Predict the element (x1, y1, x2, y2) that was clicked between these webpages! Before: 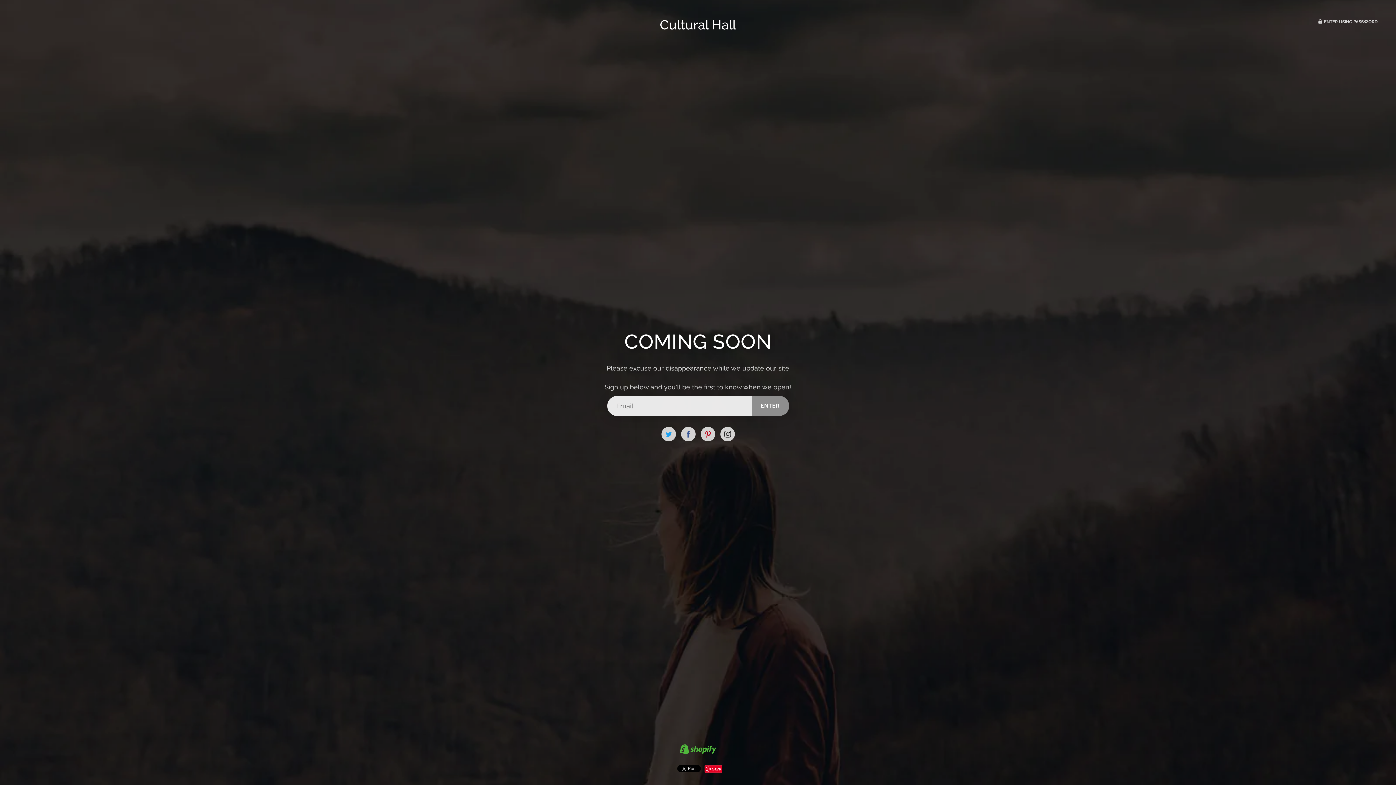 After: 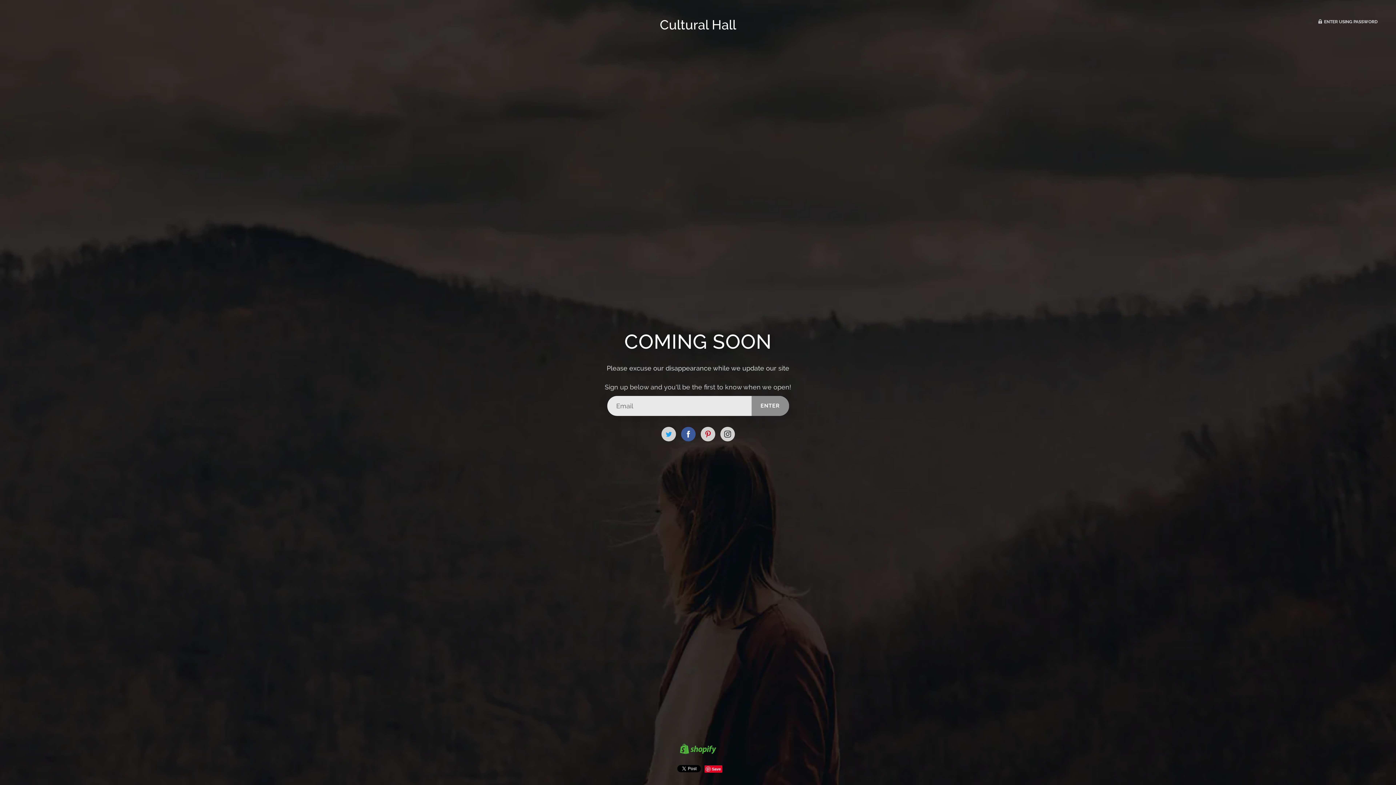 Action: bbox: (681, 427, 695, 441)